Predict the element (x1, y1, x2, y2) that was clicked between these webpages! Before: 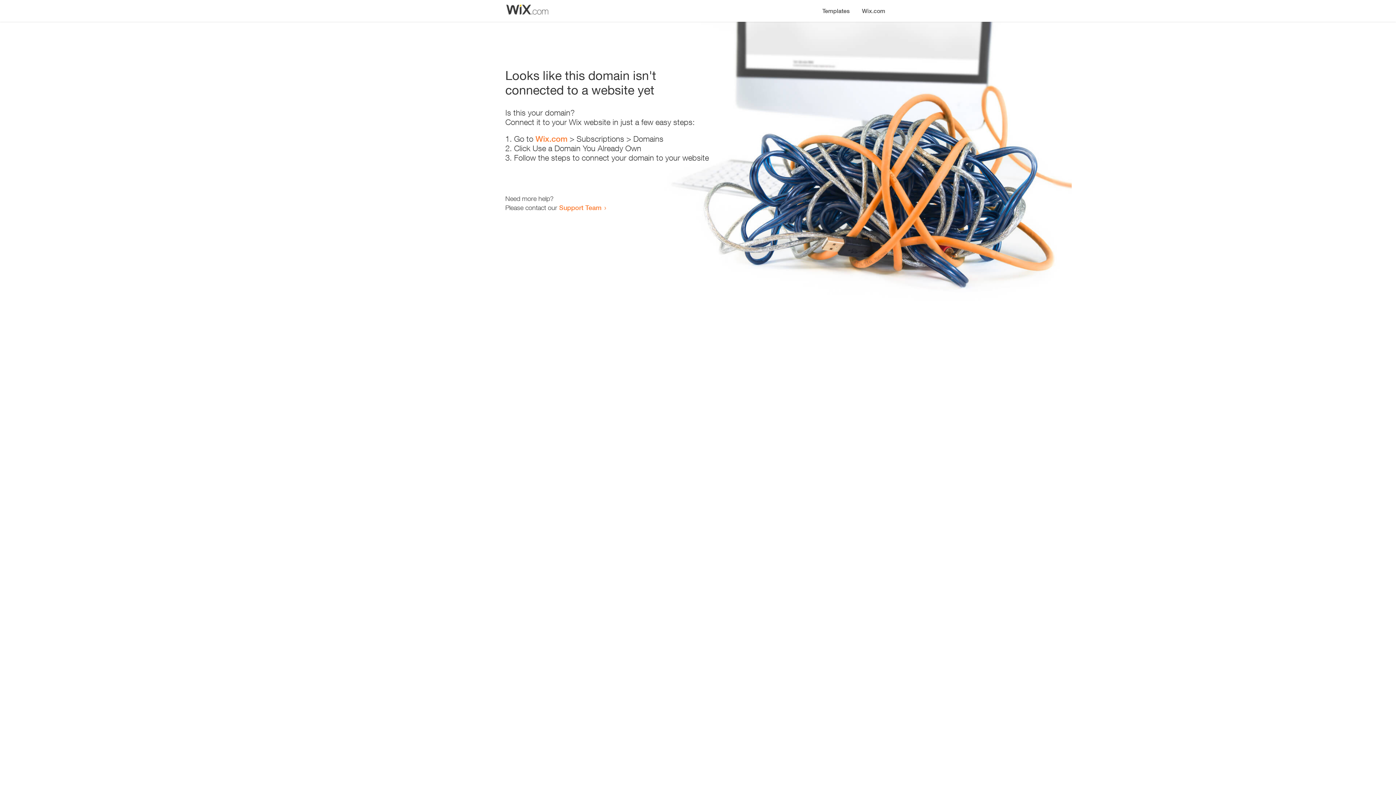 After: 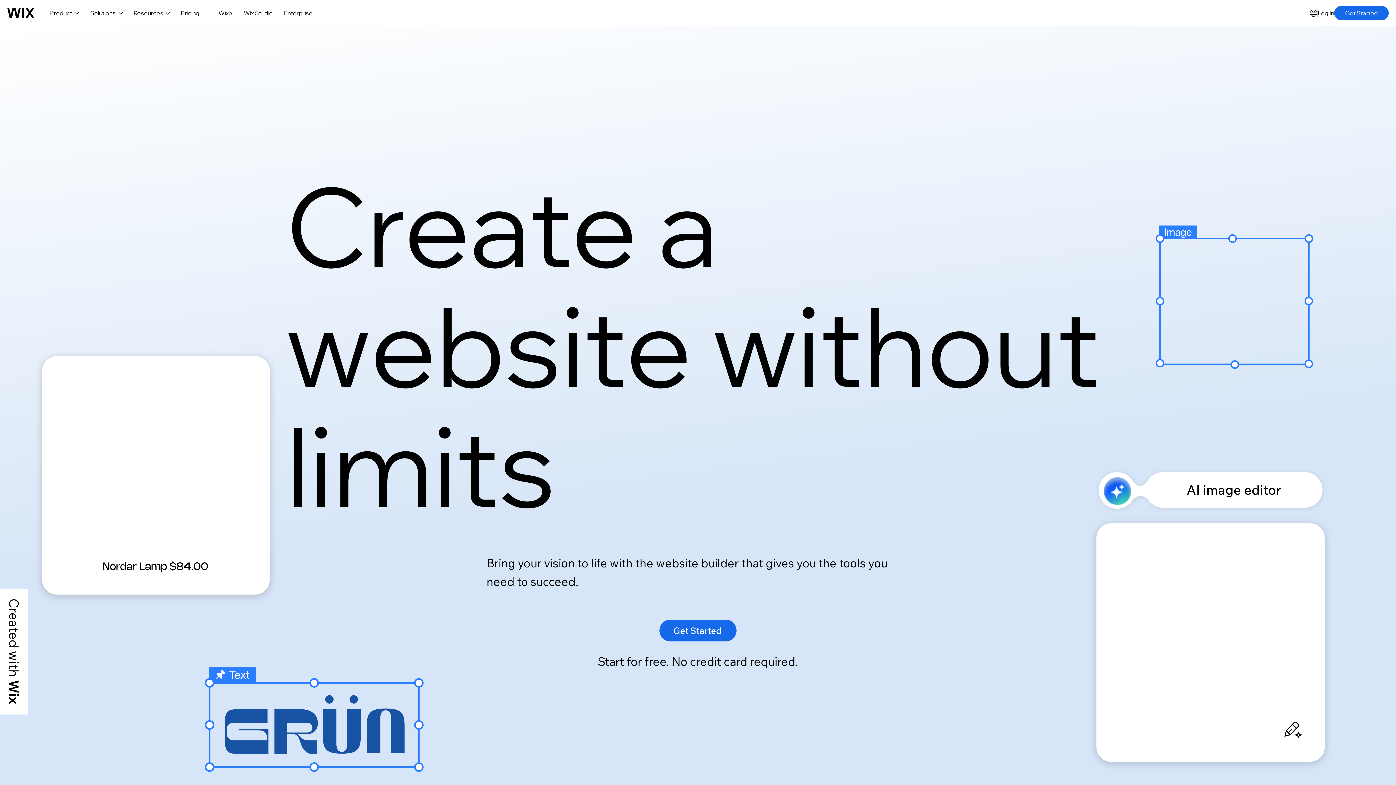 Action: label: Wix.com bbox: (856, 0, 890, 14)